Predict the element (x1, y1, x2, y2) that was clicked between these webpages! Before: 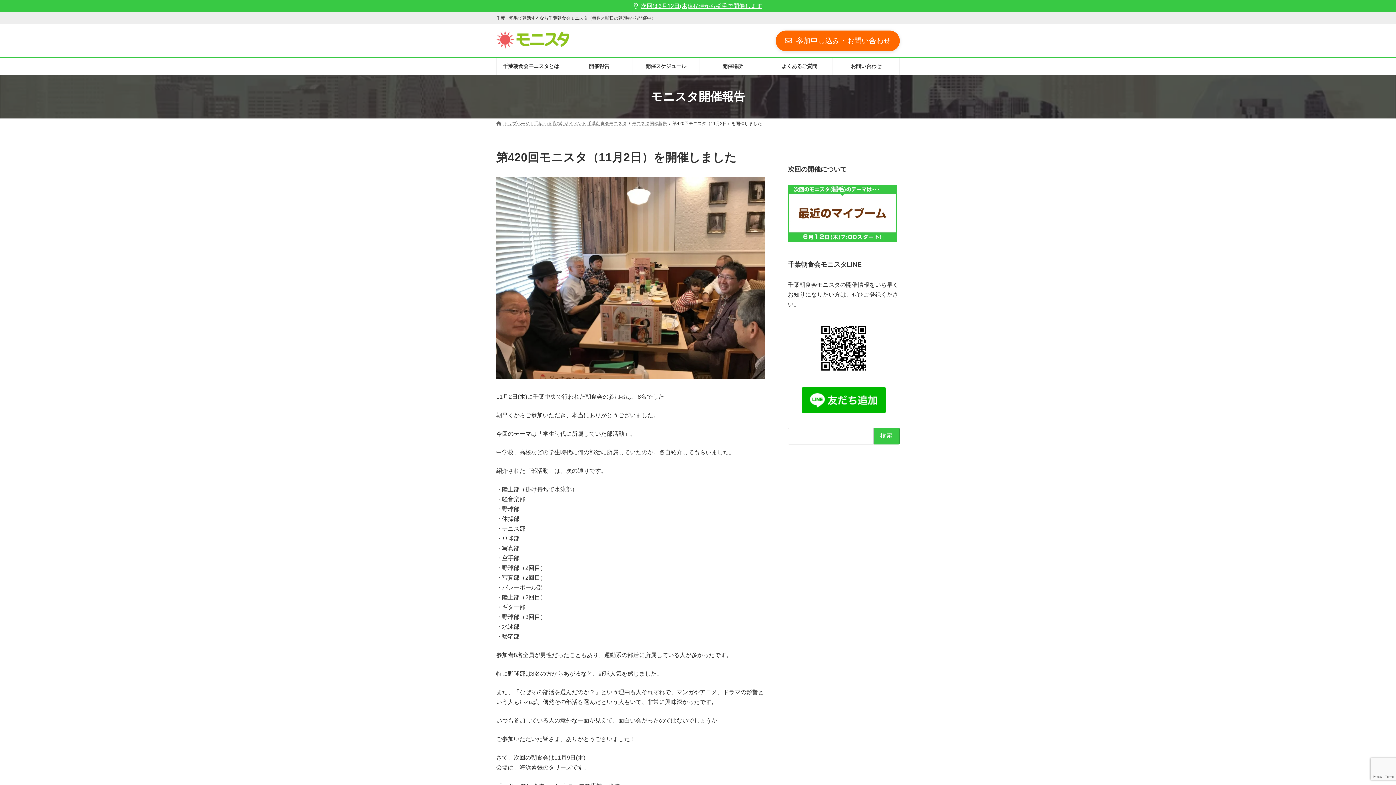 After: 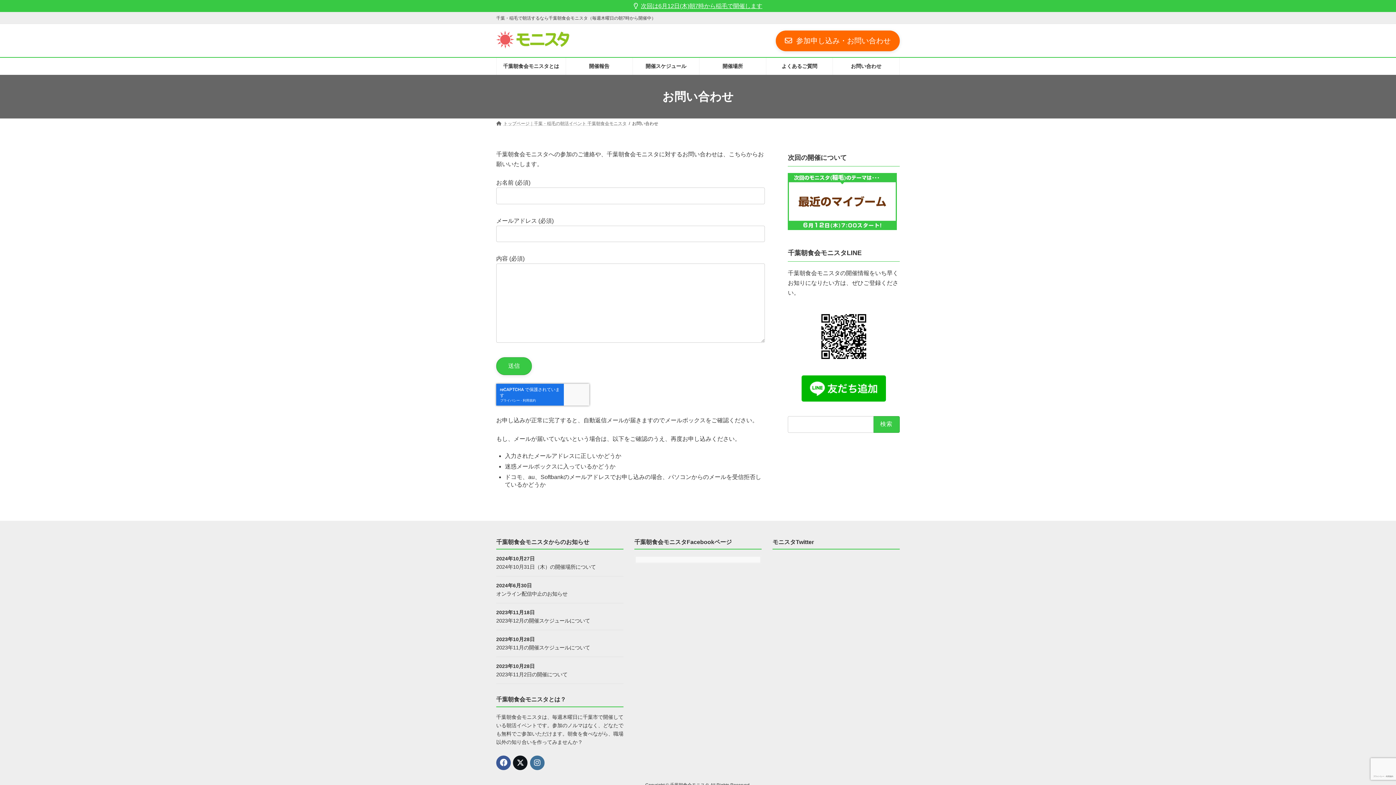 Action: bbox: (833, 57, 899, 74) label: お問い合わせ